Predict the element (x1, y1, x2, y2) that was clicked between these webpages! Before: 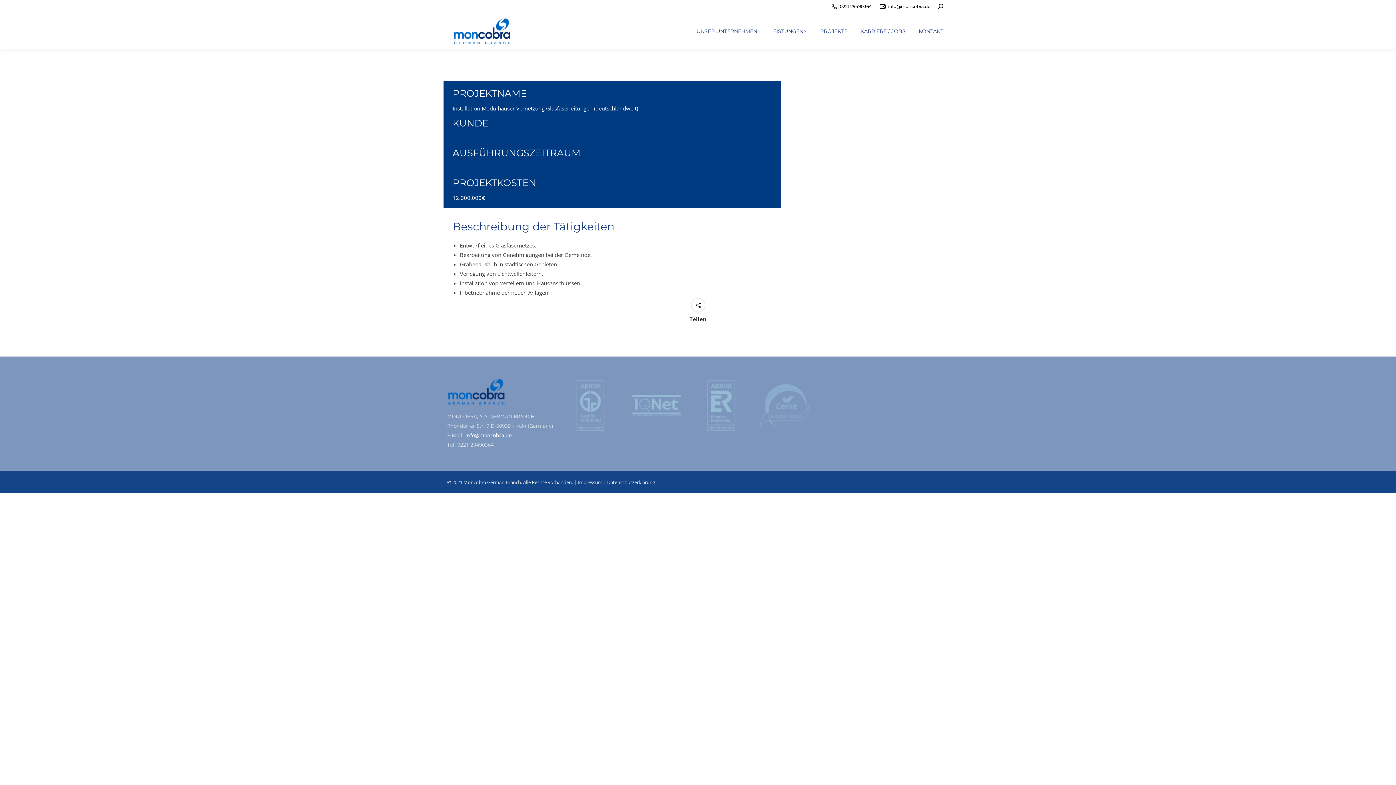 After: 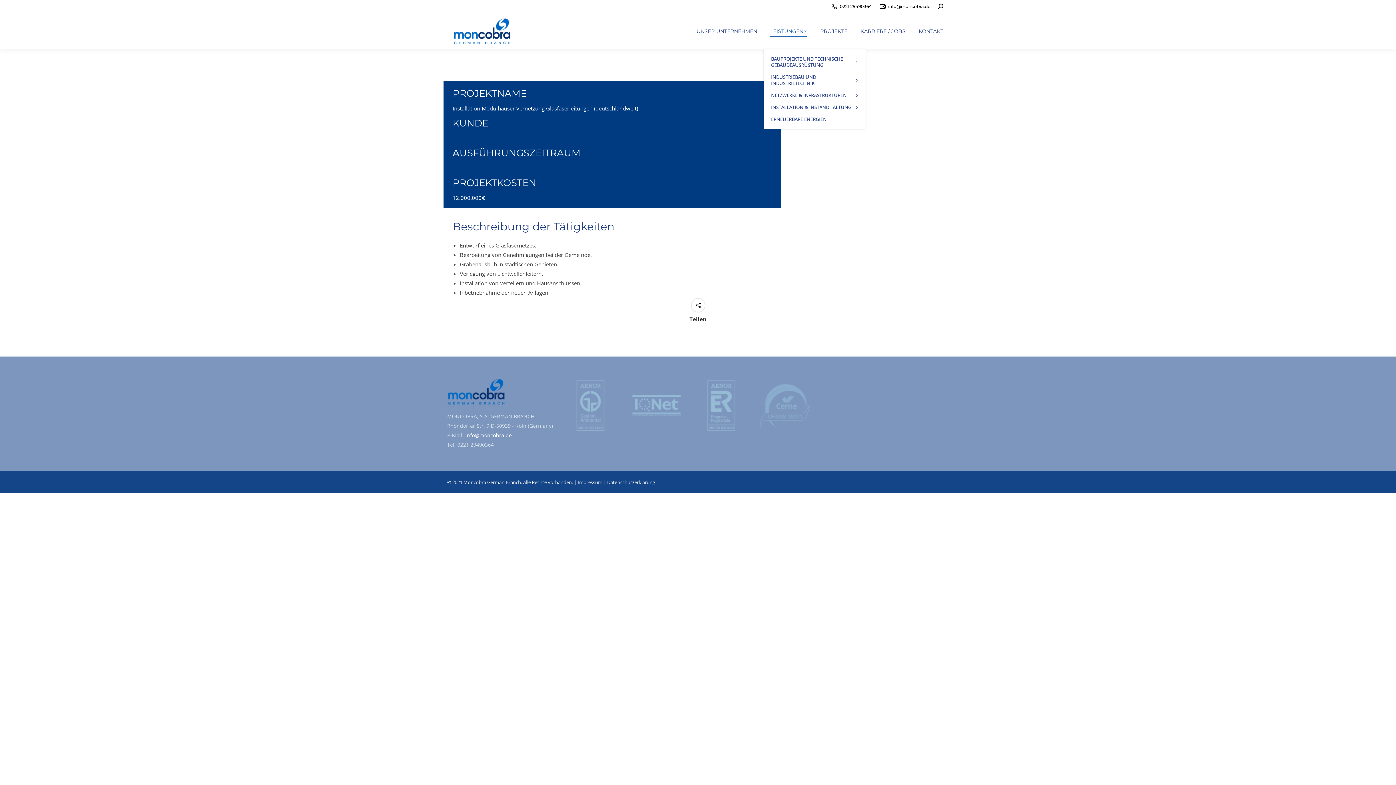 Action: label: LEISTUNGEN bbox: (770, 17, 807, 45)